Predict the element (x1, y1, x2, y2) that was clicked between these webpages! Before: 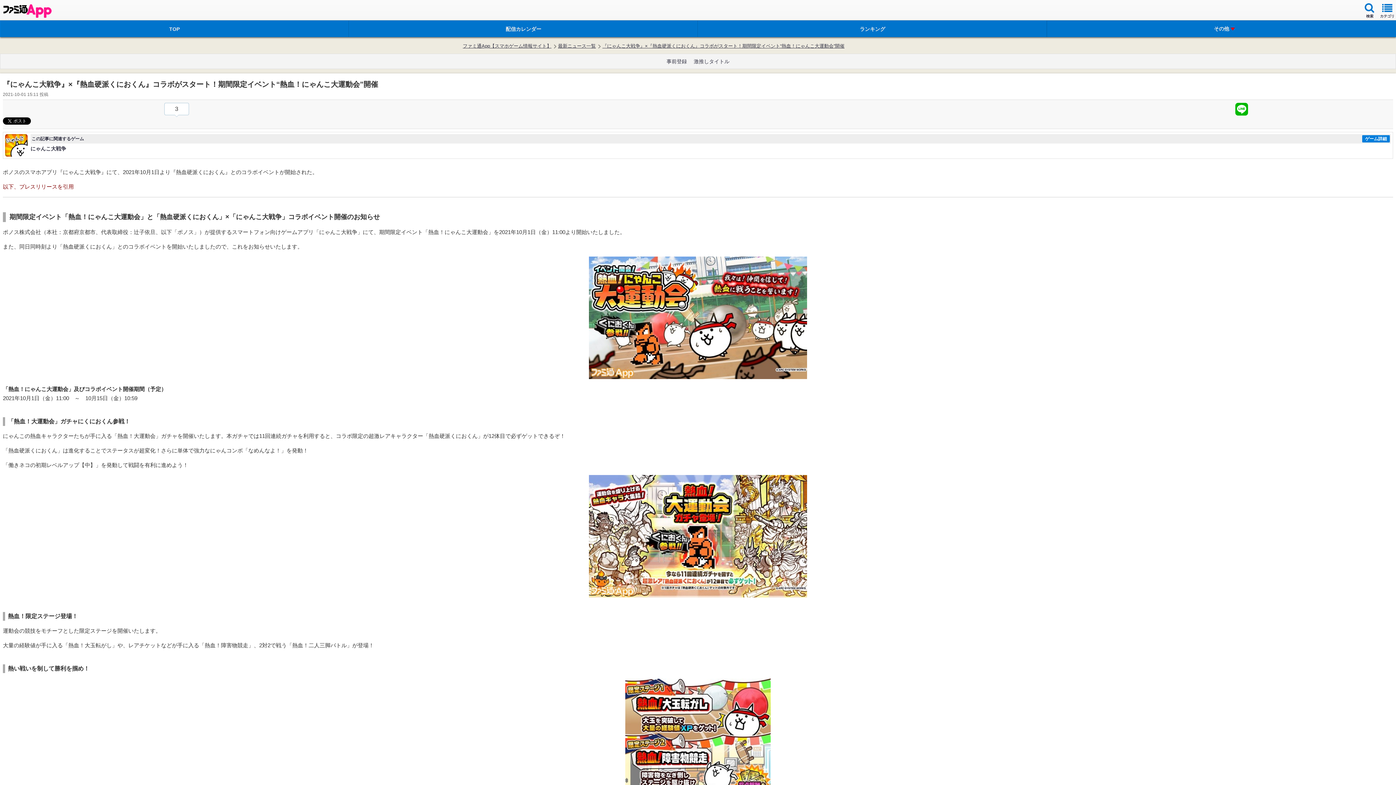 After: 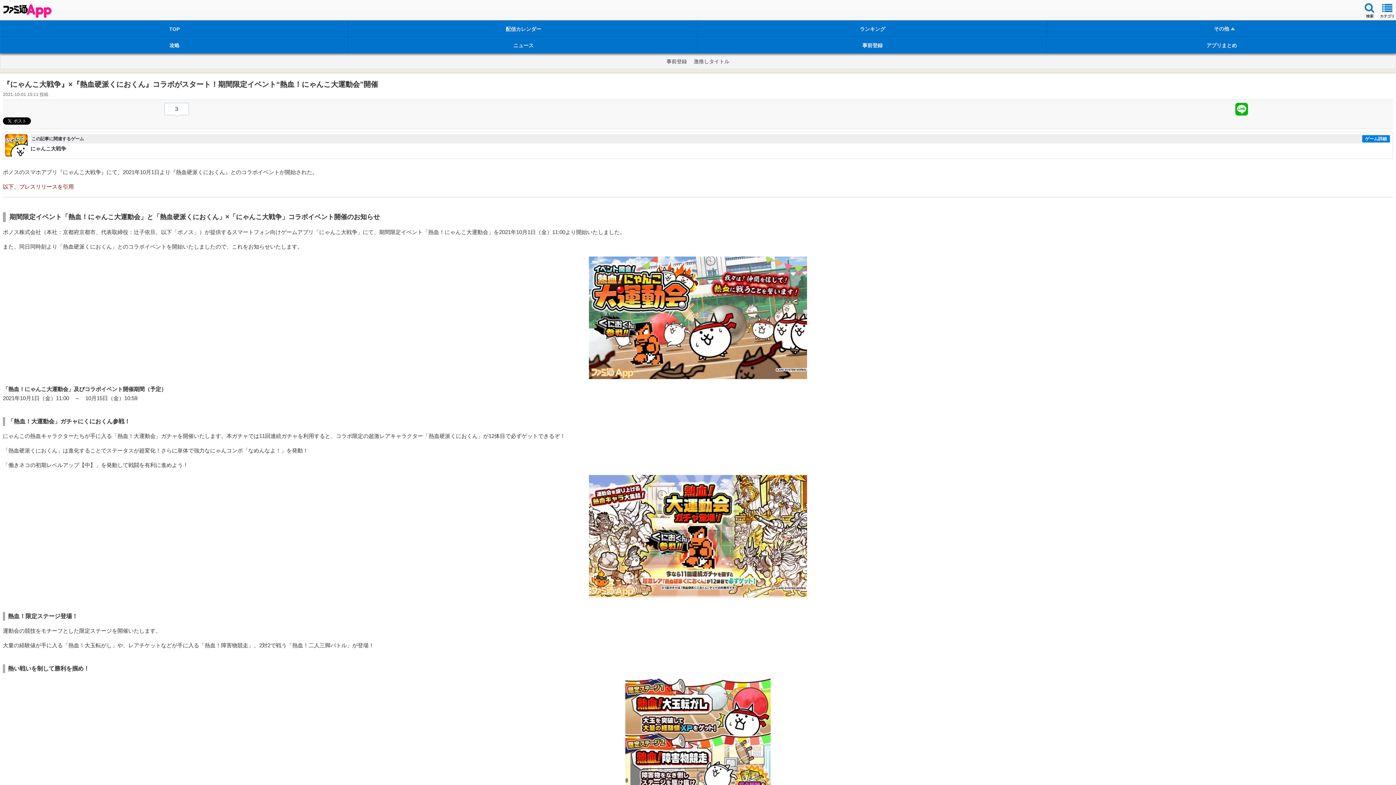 Action: bbox: (1047, 20, 1396, 37) label: その他